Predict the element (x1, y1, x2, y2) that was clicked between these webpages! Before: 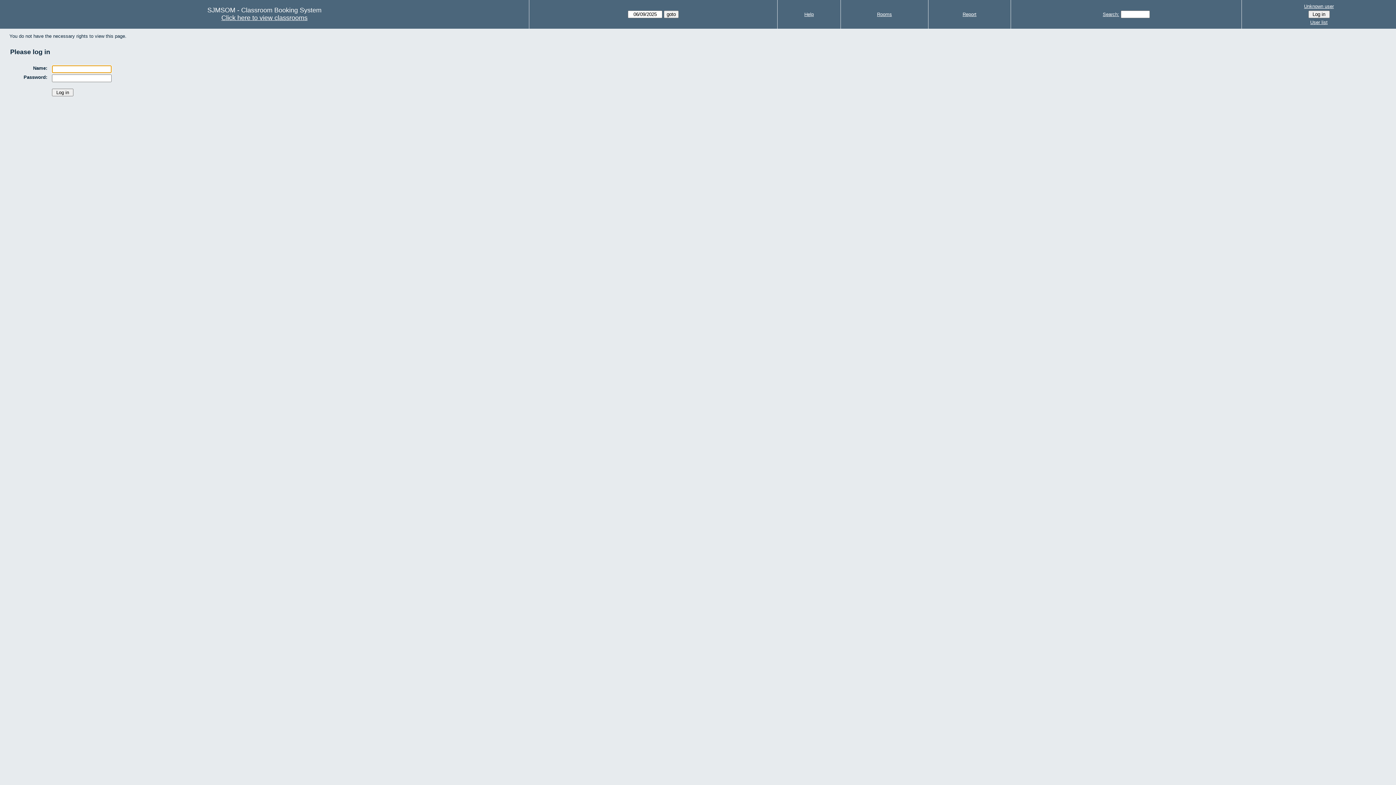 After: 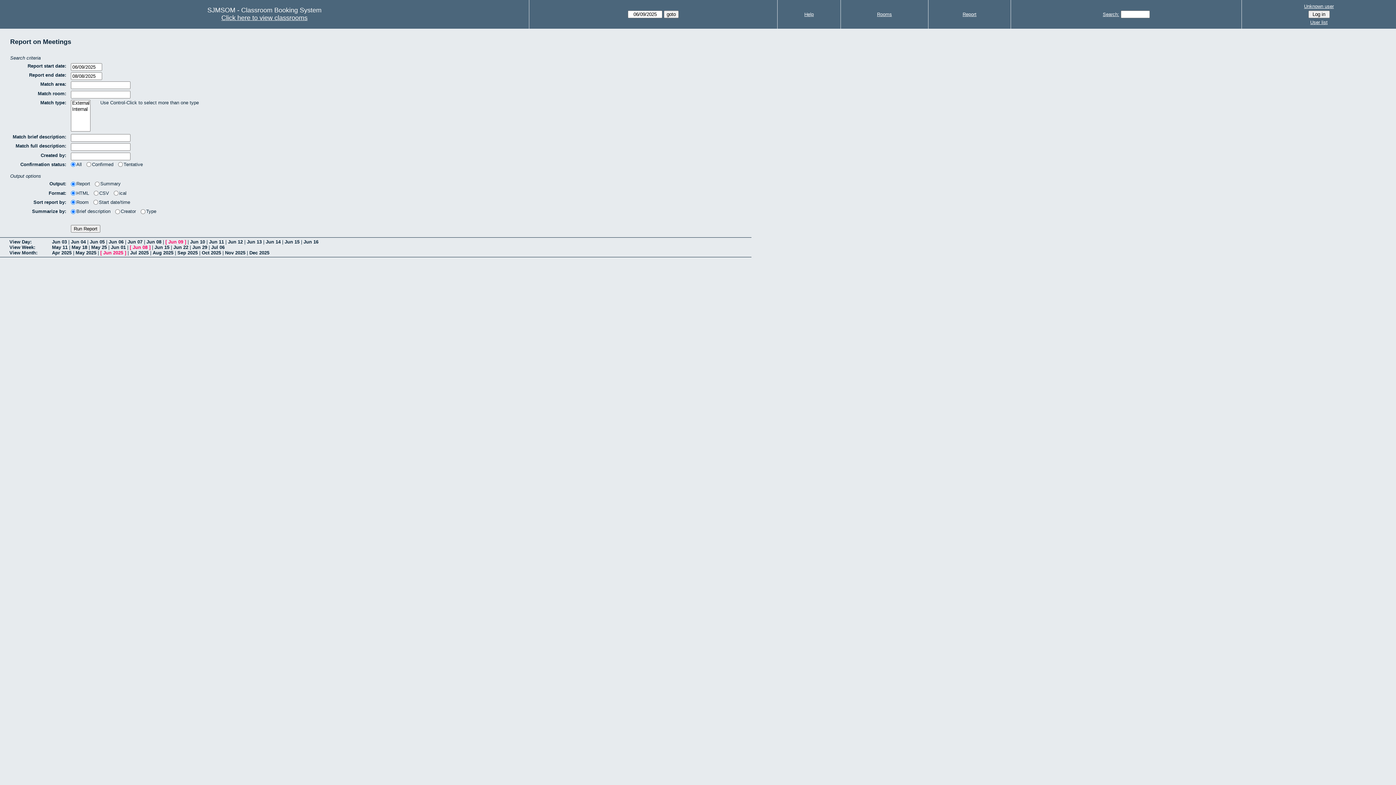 Action: bbox: (962, 11, 976, 17) label: Report